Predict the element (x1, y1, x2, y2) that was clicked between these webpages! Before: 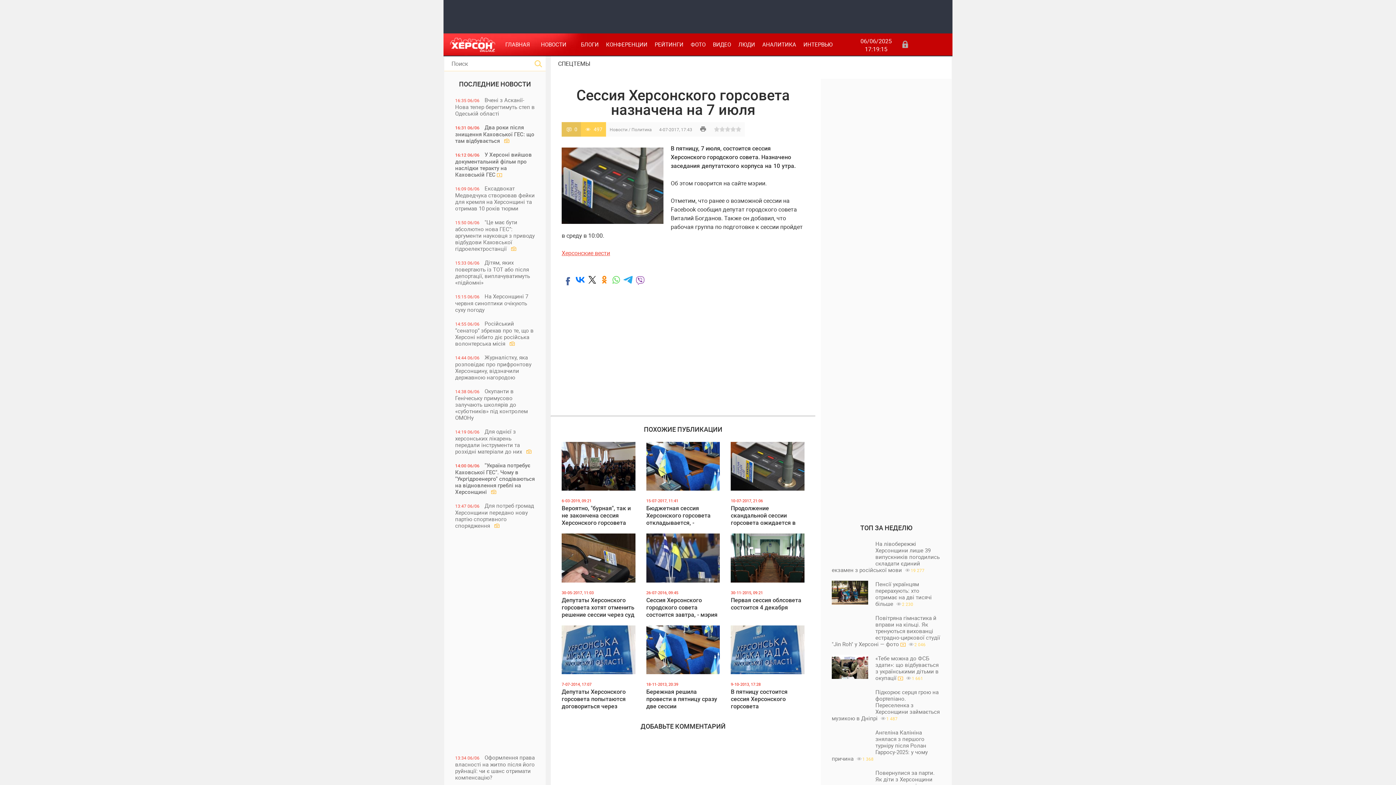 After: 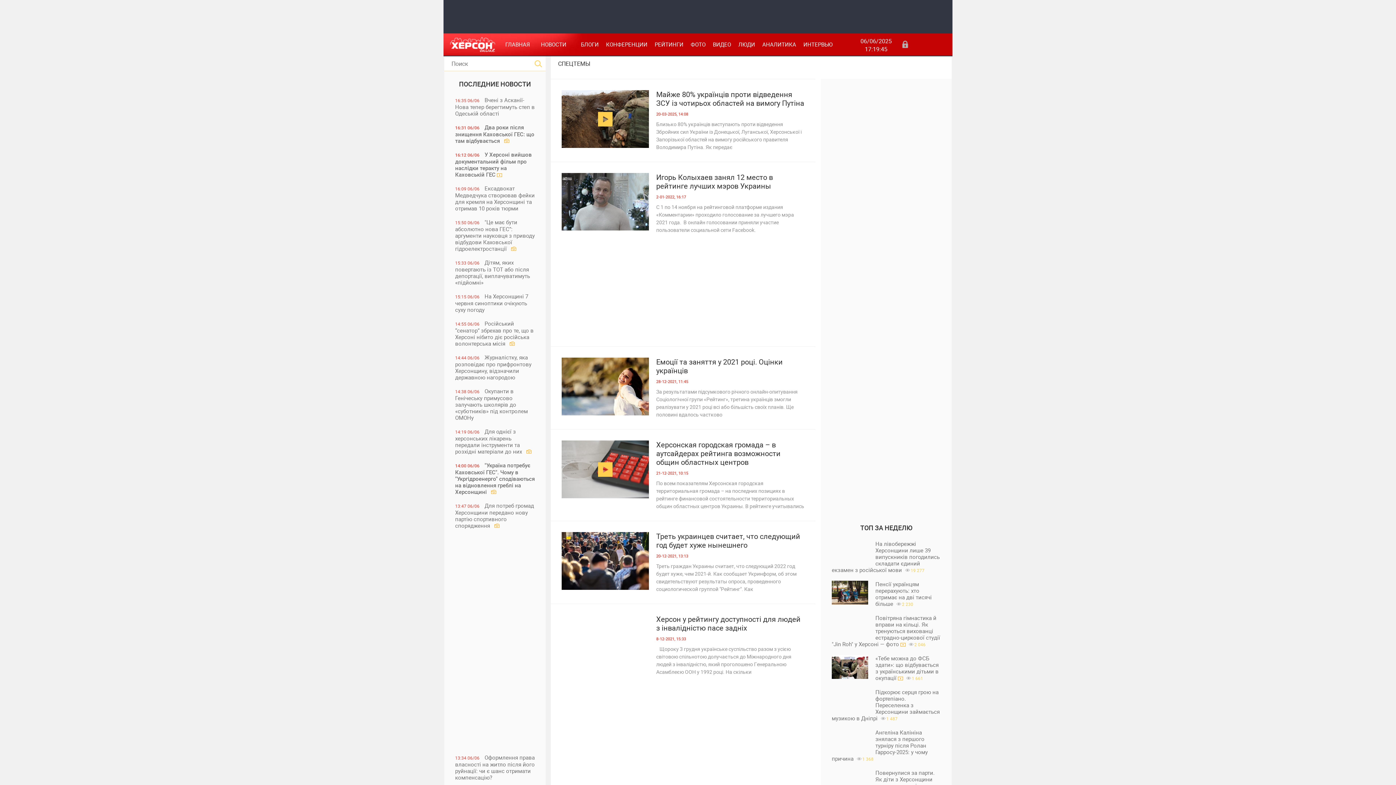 Action: bbox: (651, 33, 687, 55) label: РЕЙТИНГИ